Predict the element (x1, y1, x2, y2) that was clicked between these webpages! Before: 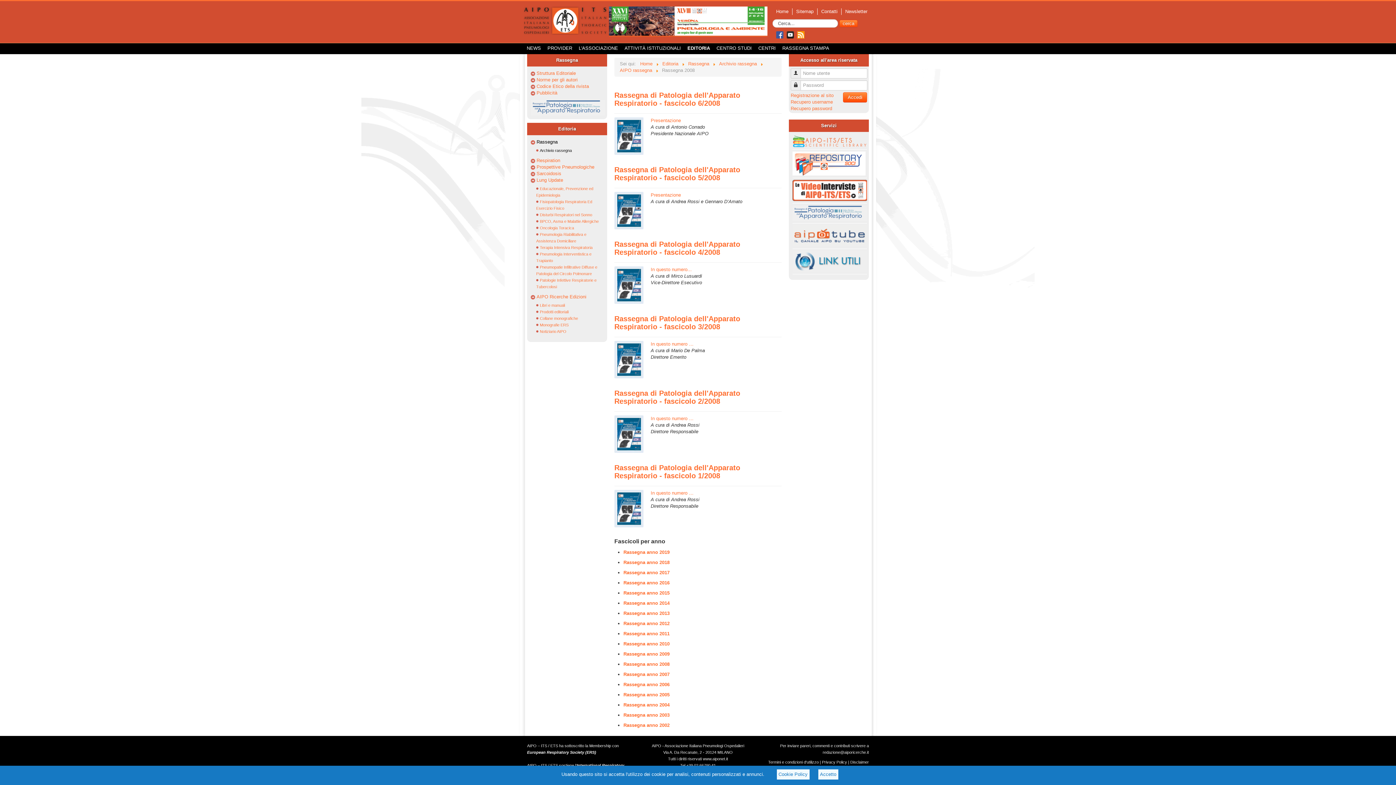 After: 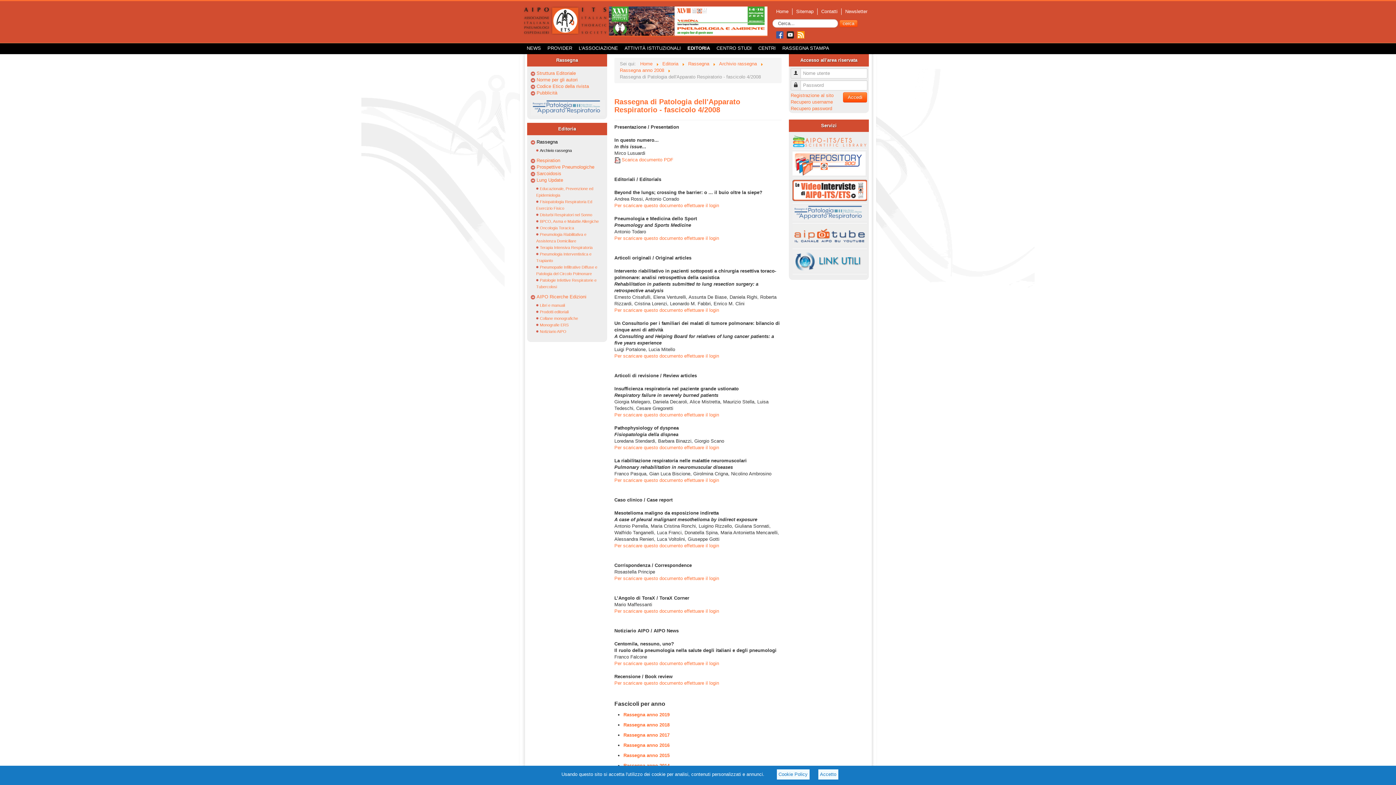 Action: bbox: (650, 266, 692, 272) label: In questo numero...